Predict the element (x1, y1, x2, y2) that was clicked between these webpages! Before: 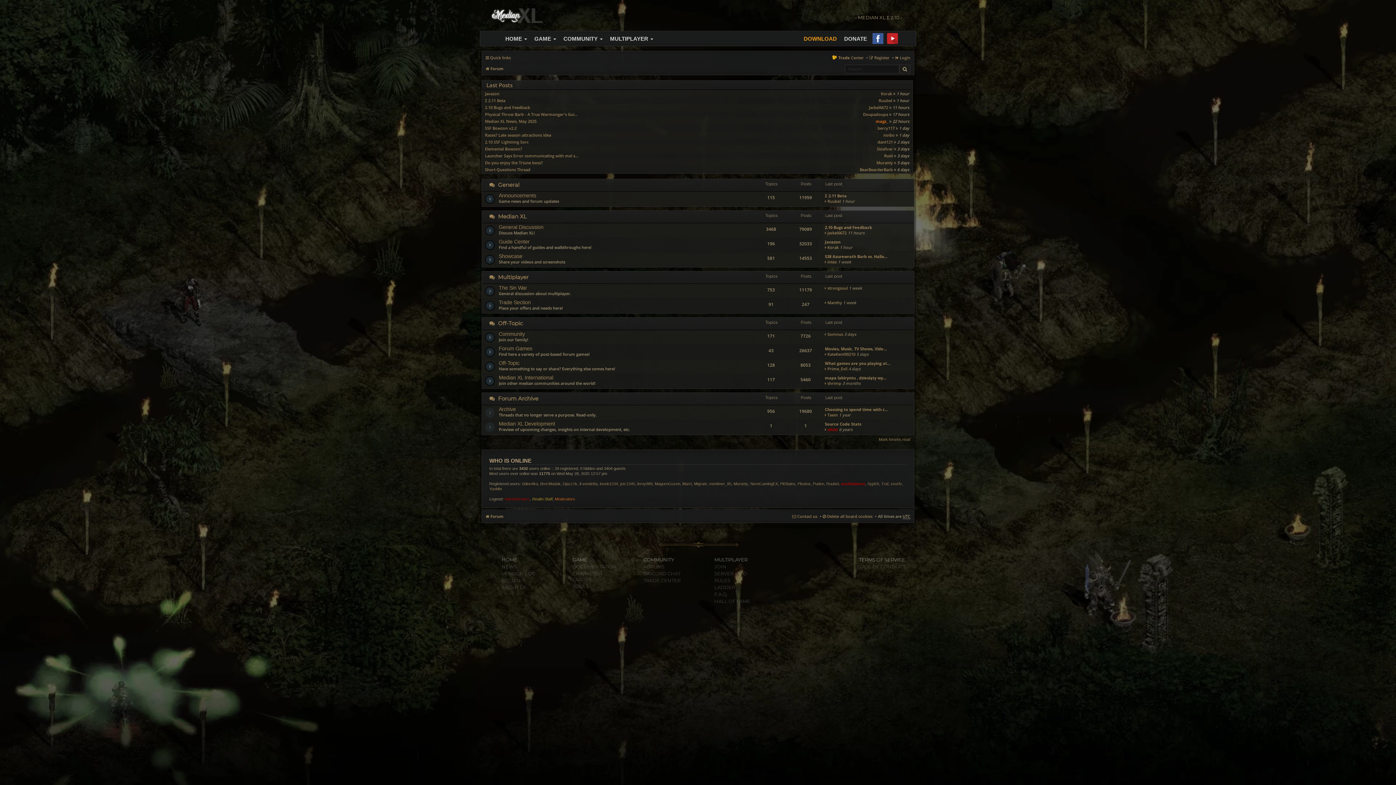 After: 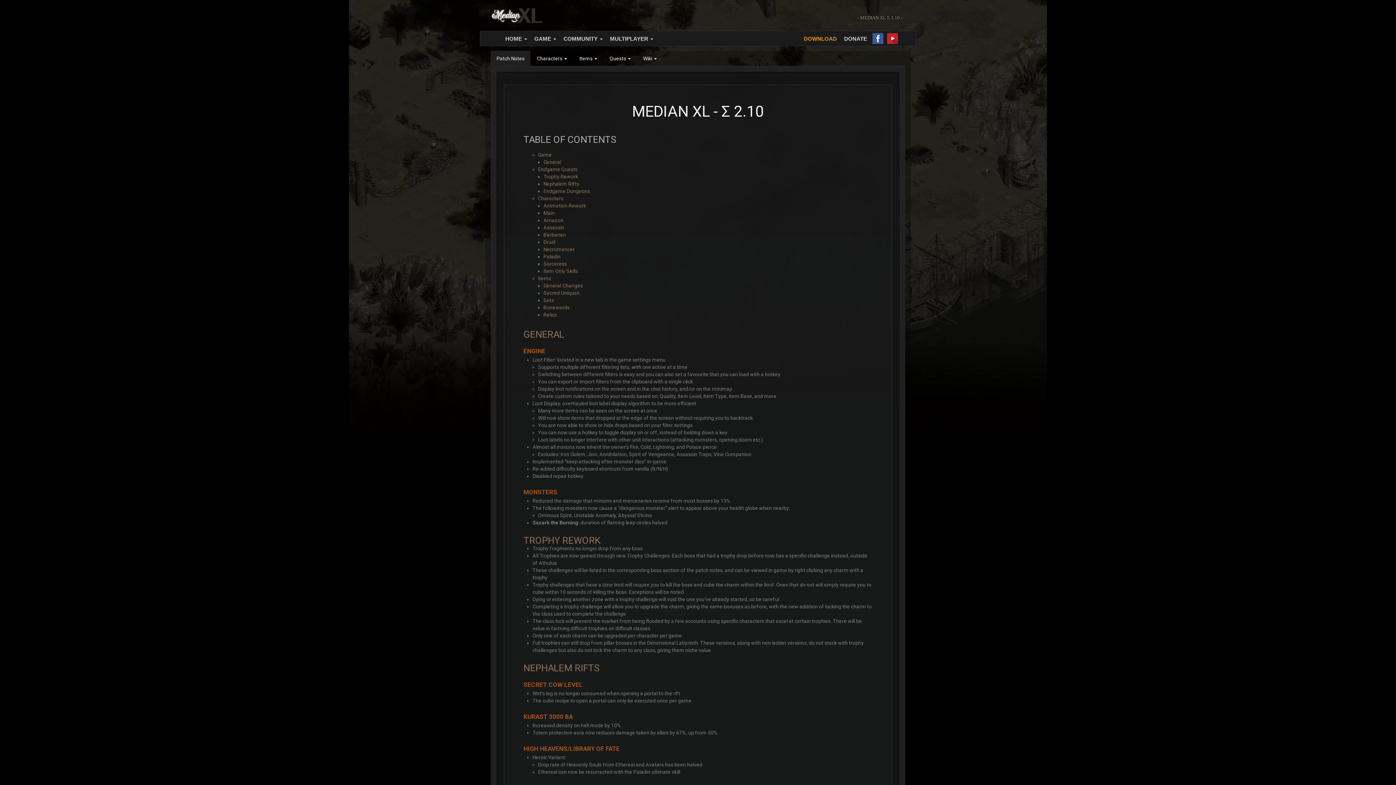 Action: bbox: (572, 564, 617, 569) label: DOCUMENTATION